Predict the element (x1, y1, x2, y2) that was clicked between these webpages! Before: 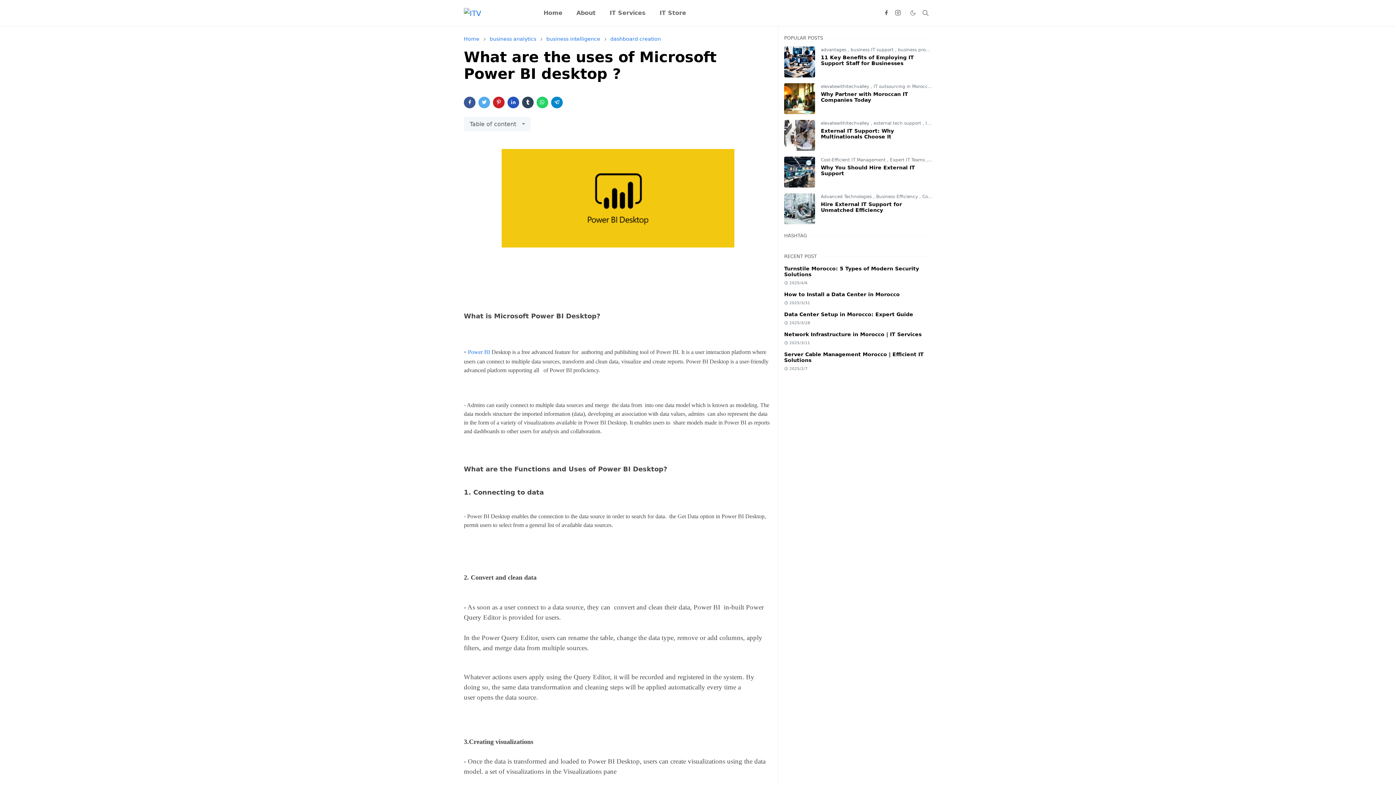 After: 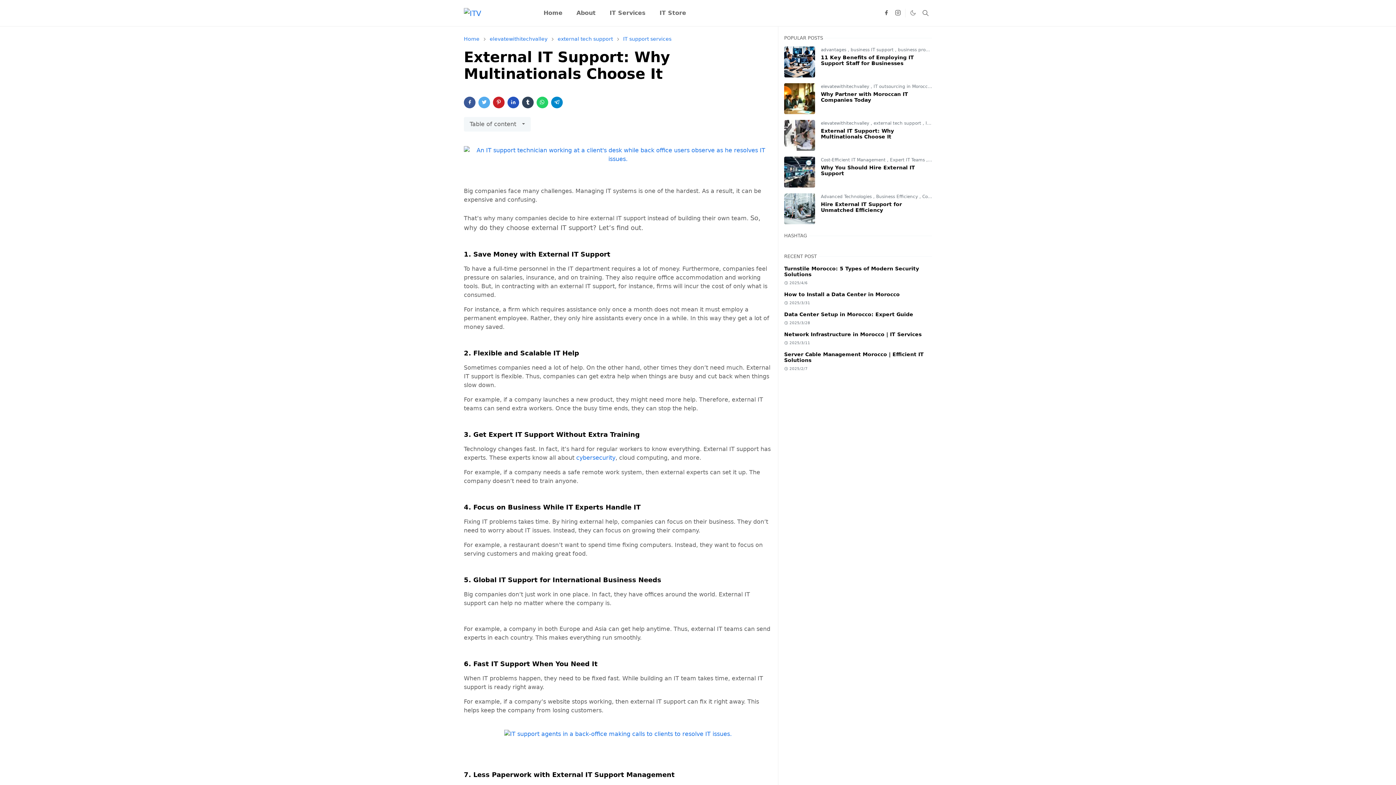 Action: label: External IT Support: Why Multinationals Choose It bbox: (821, 128, 894, 139)